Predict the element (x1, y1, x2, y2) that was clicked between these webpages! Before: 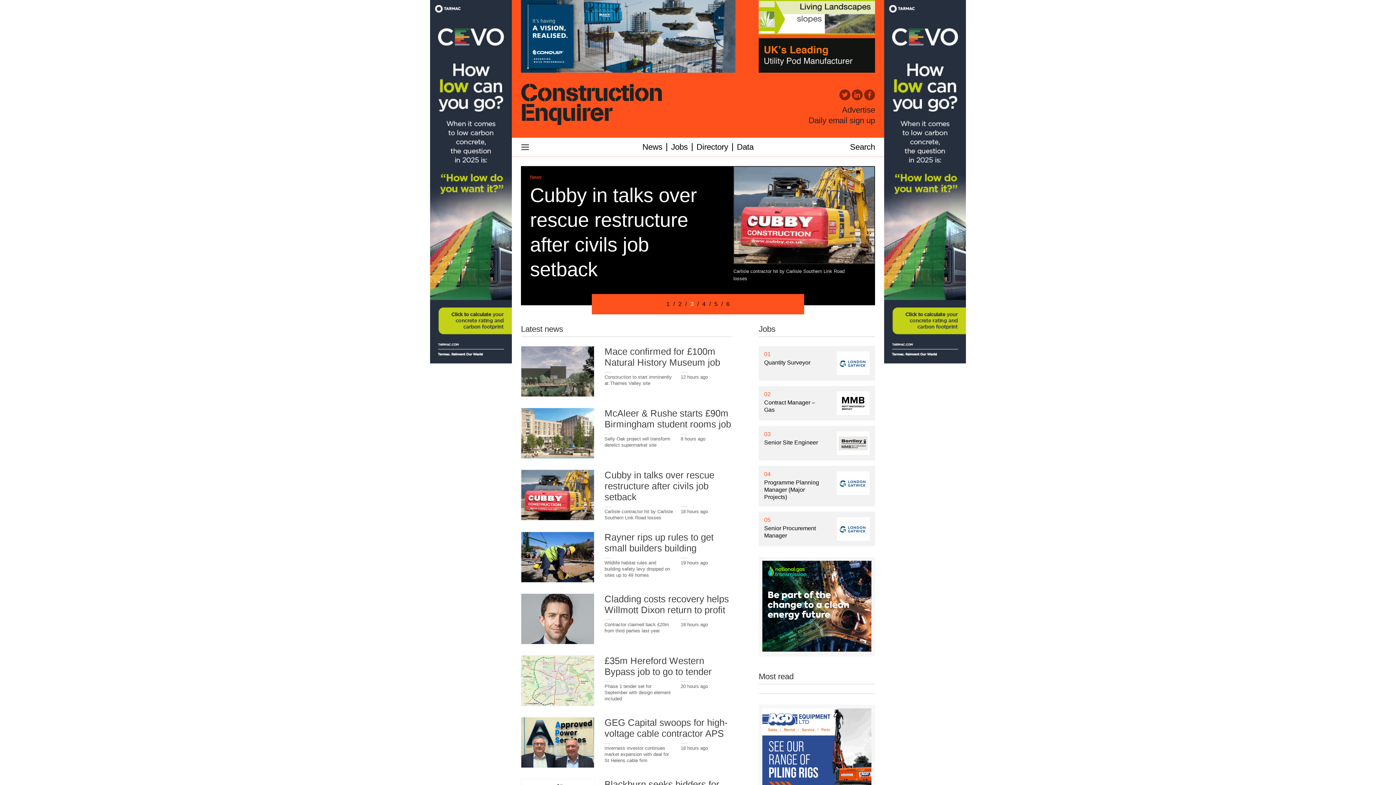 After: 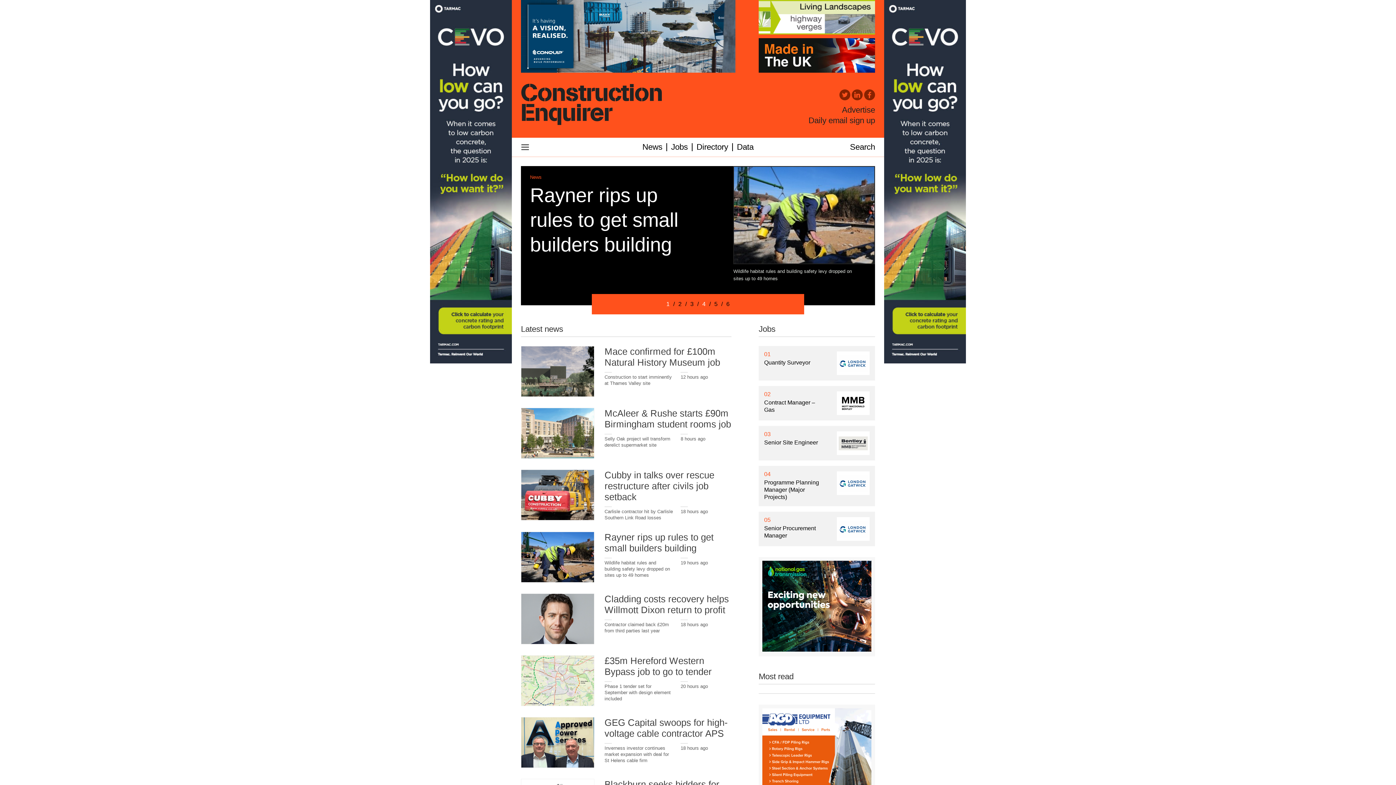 Action: label: 1 bbox: (666, 301, 669, 307)